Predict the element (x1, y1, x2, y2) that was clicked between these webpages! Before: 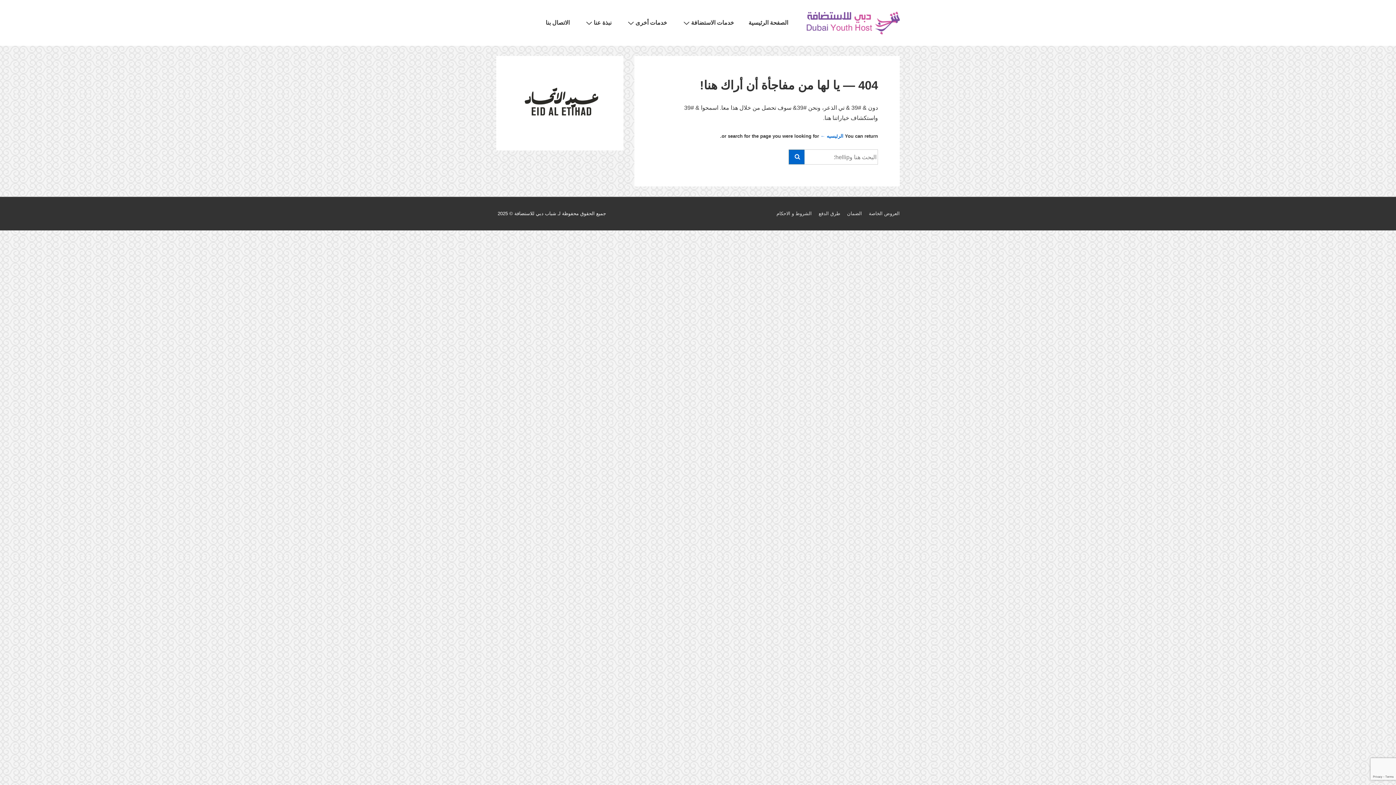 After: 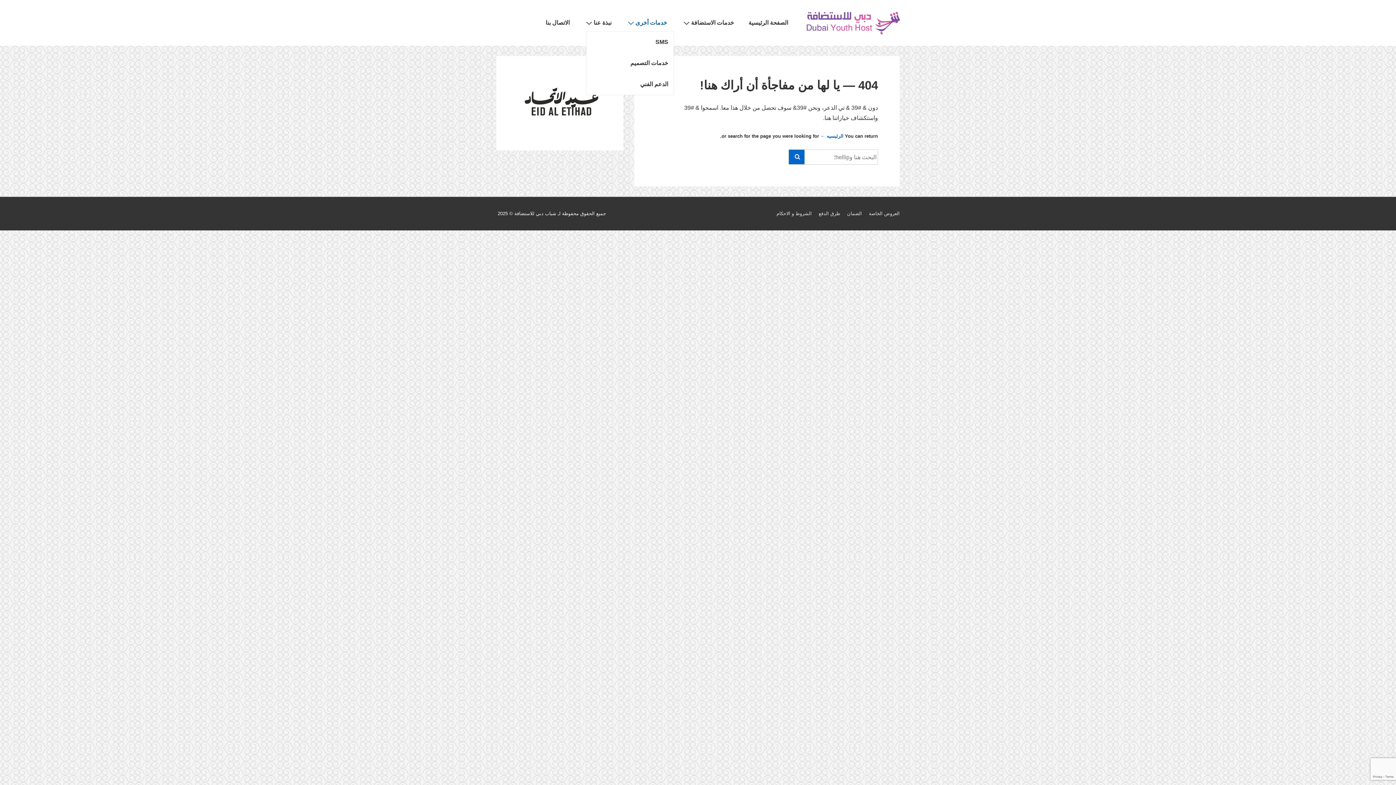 Action: bbox: (619, 14, 673, 31) label: خدمات أخرى